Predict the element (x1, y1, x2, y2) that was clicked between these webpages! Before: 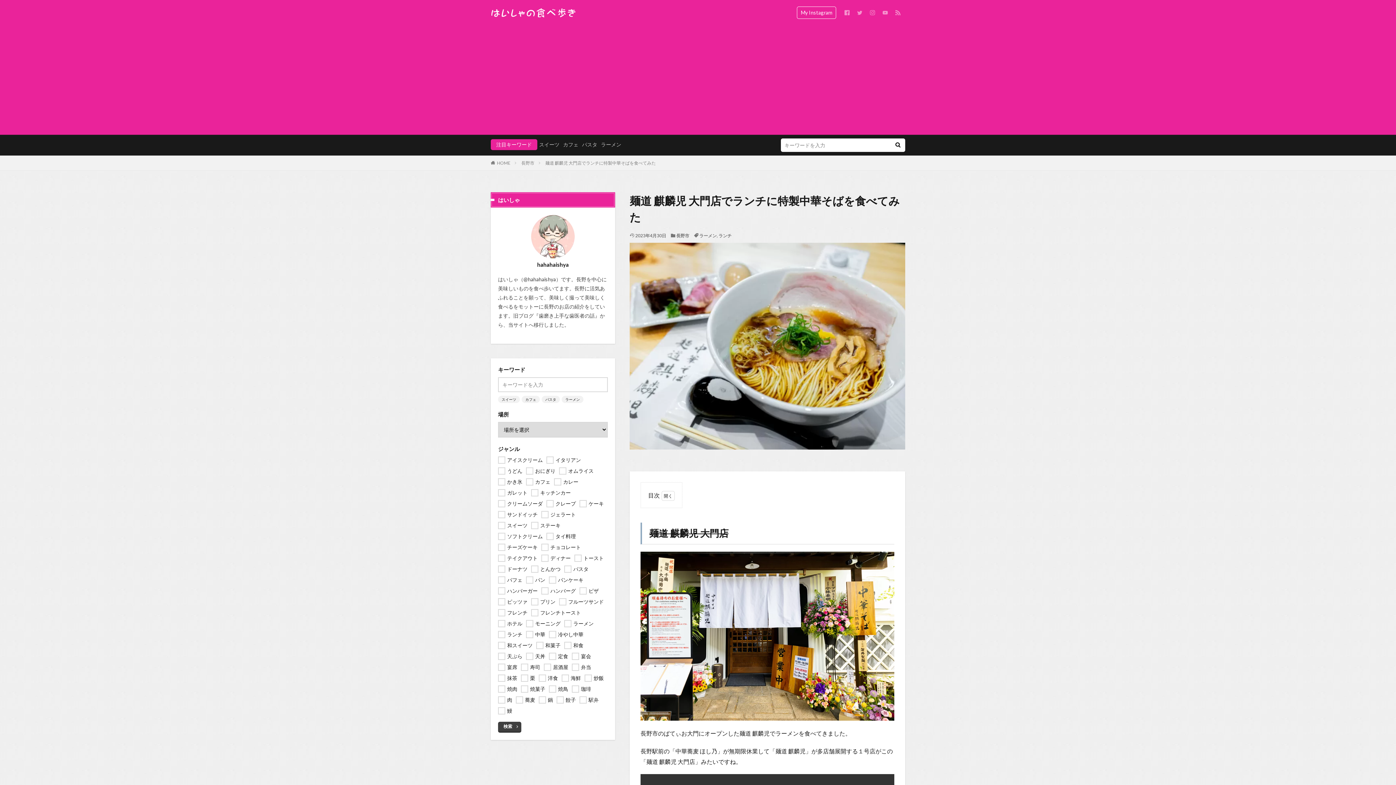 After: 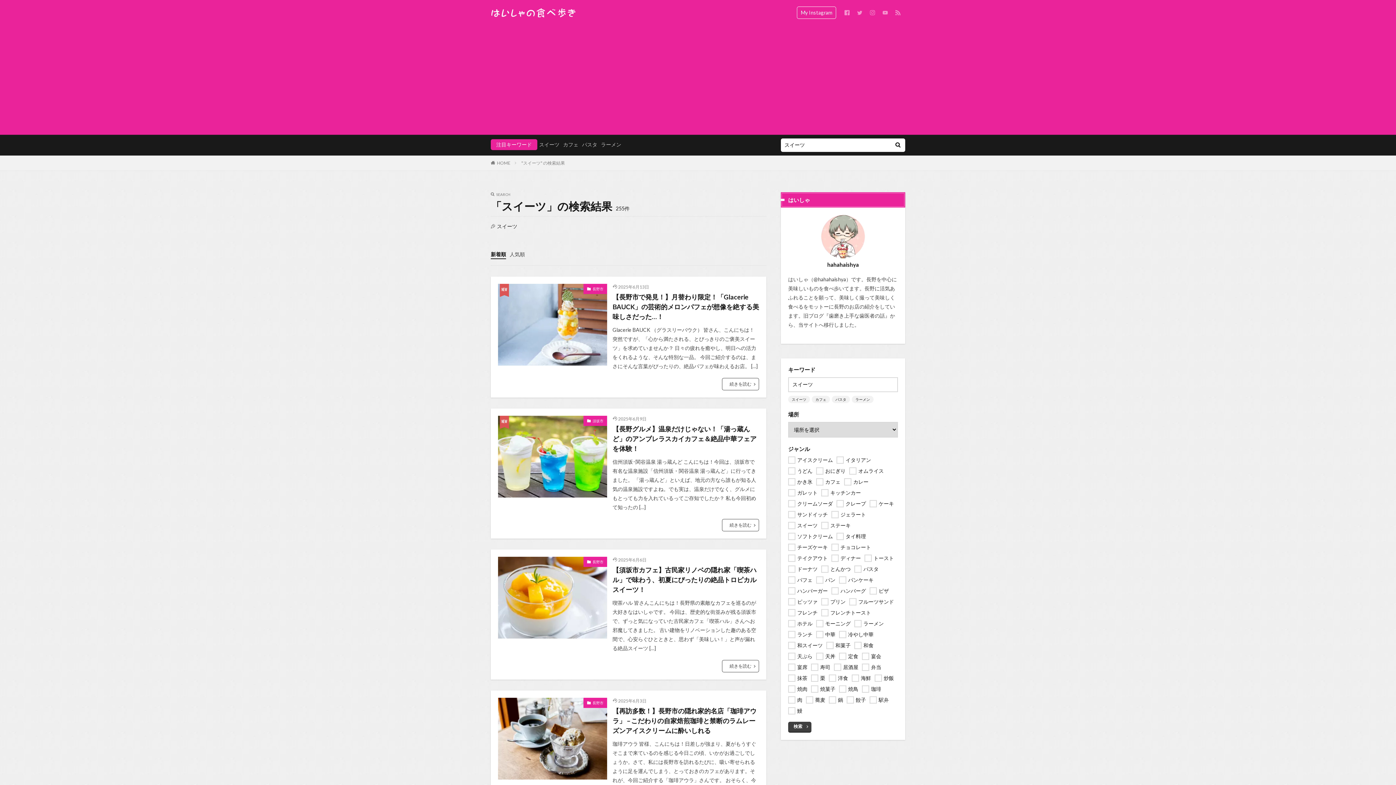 Action: label: スイーツ bbox: (498, 396, 520, 403)